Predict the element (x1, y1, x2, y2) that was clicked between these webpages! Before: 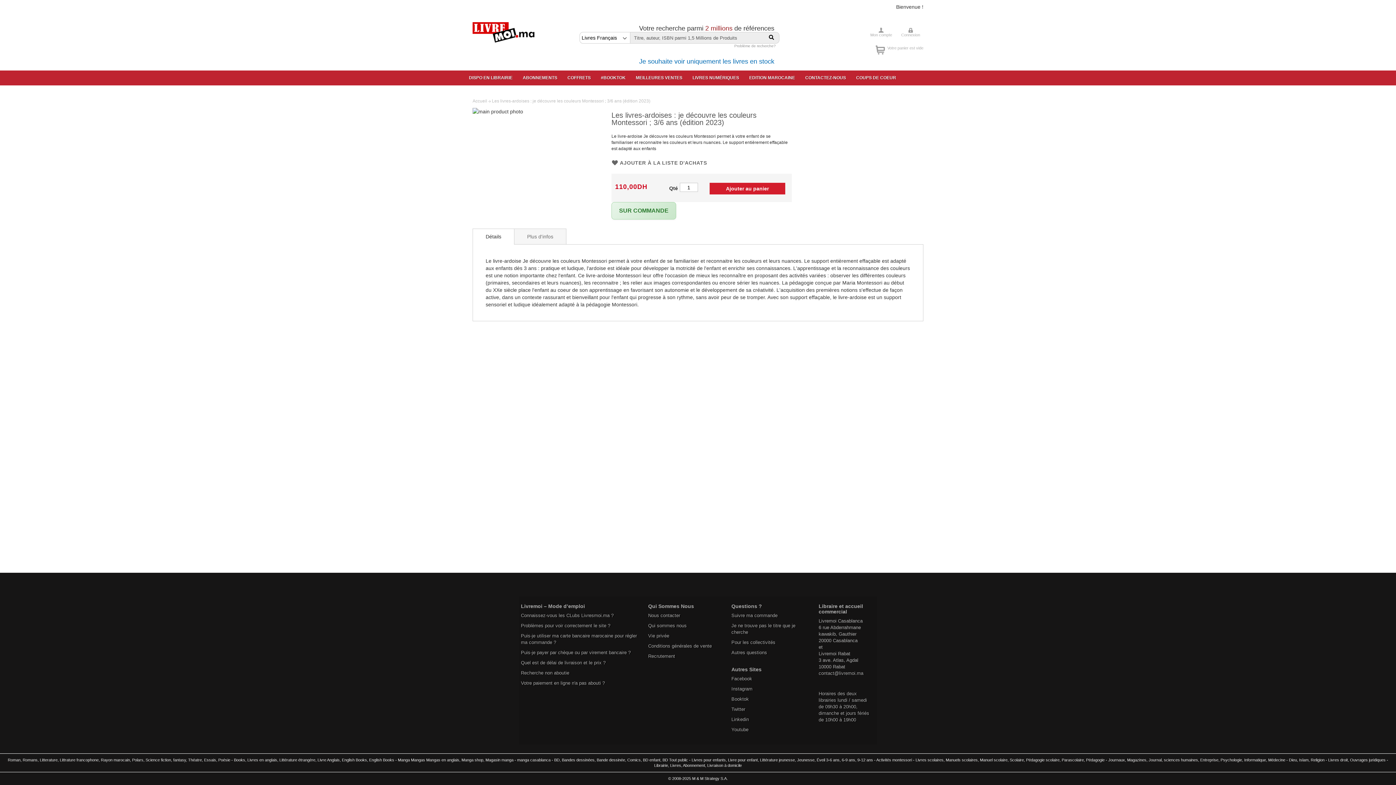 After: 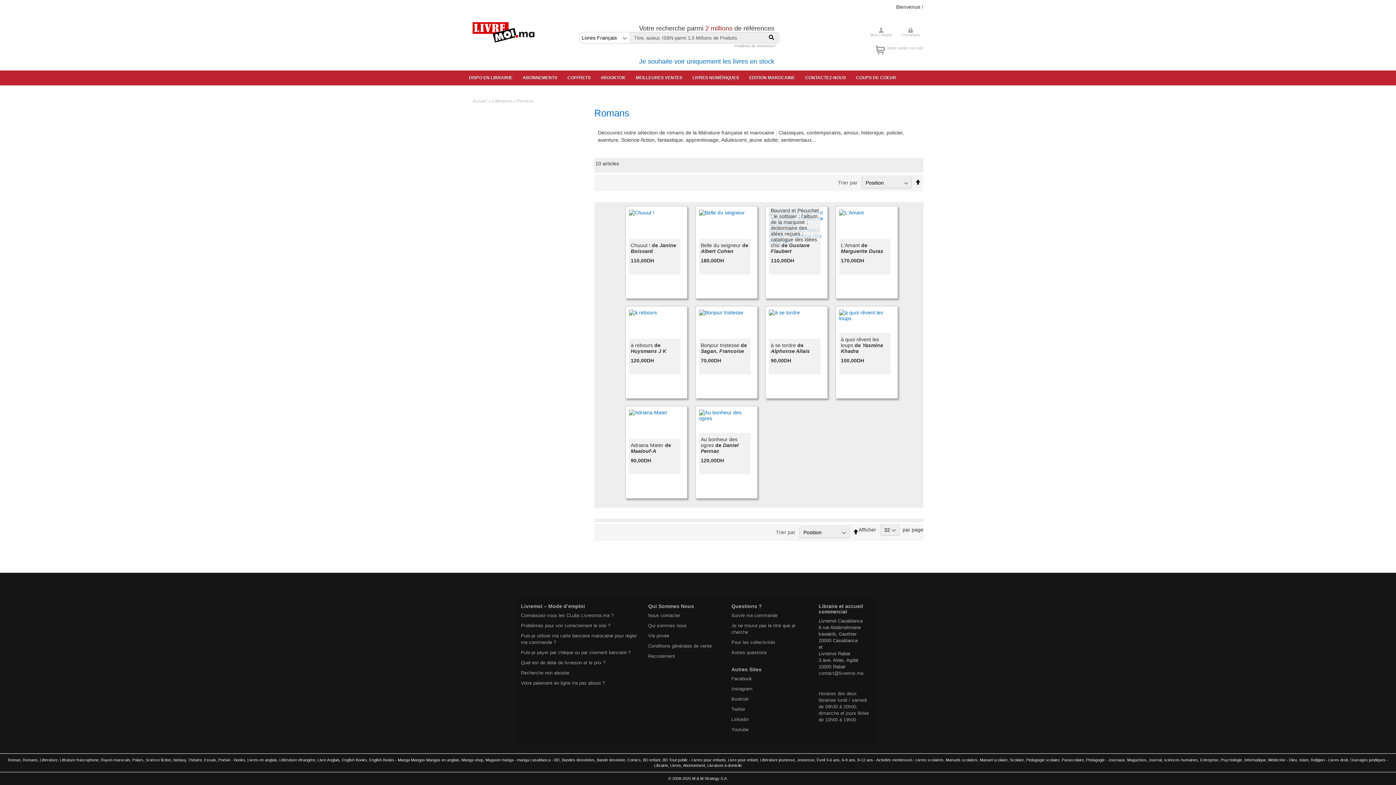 Action: label: Littrature francophone bbox: (59, 758, 98, 762)